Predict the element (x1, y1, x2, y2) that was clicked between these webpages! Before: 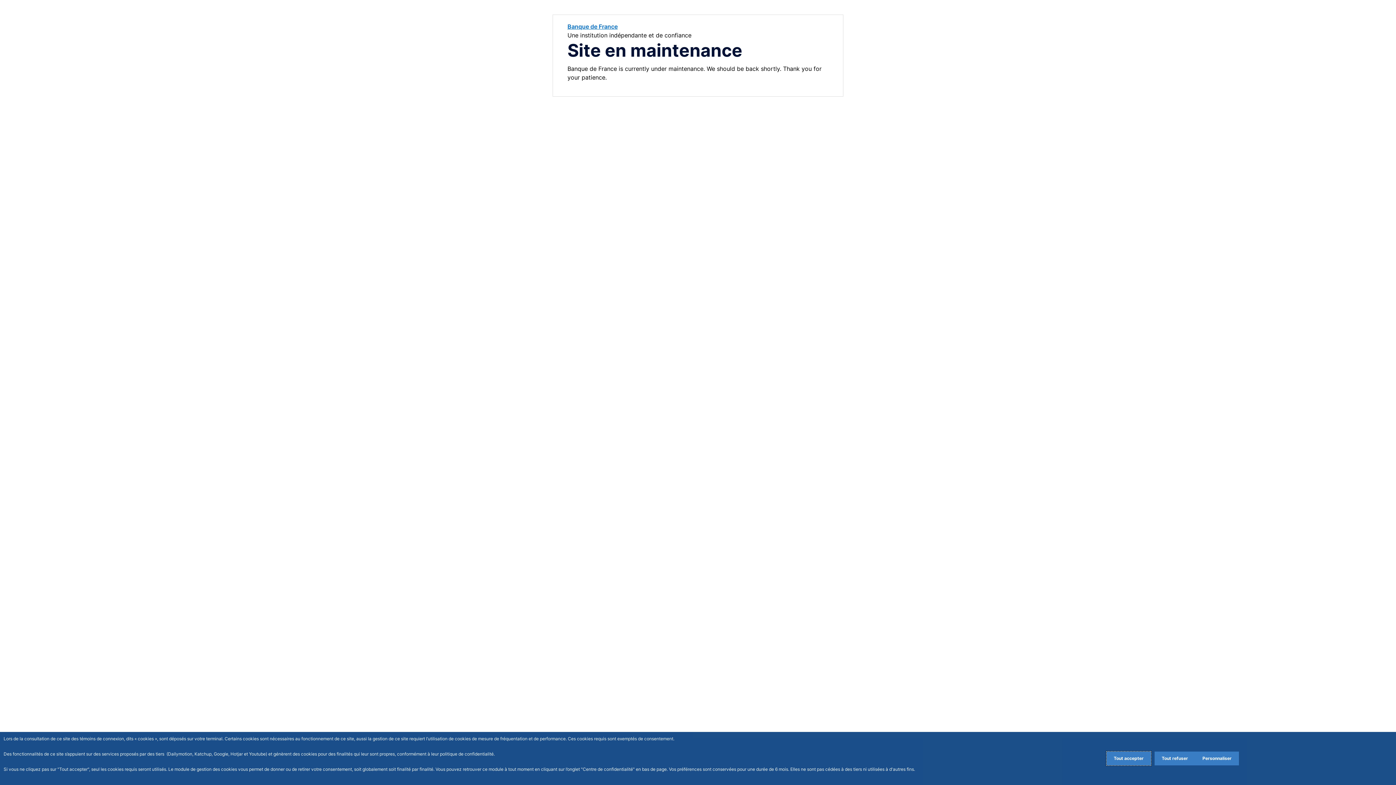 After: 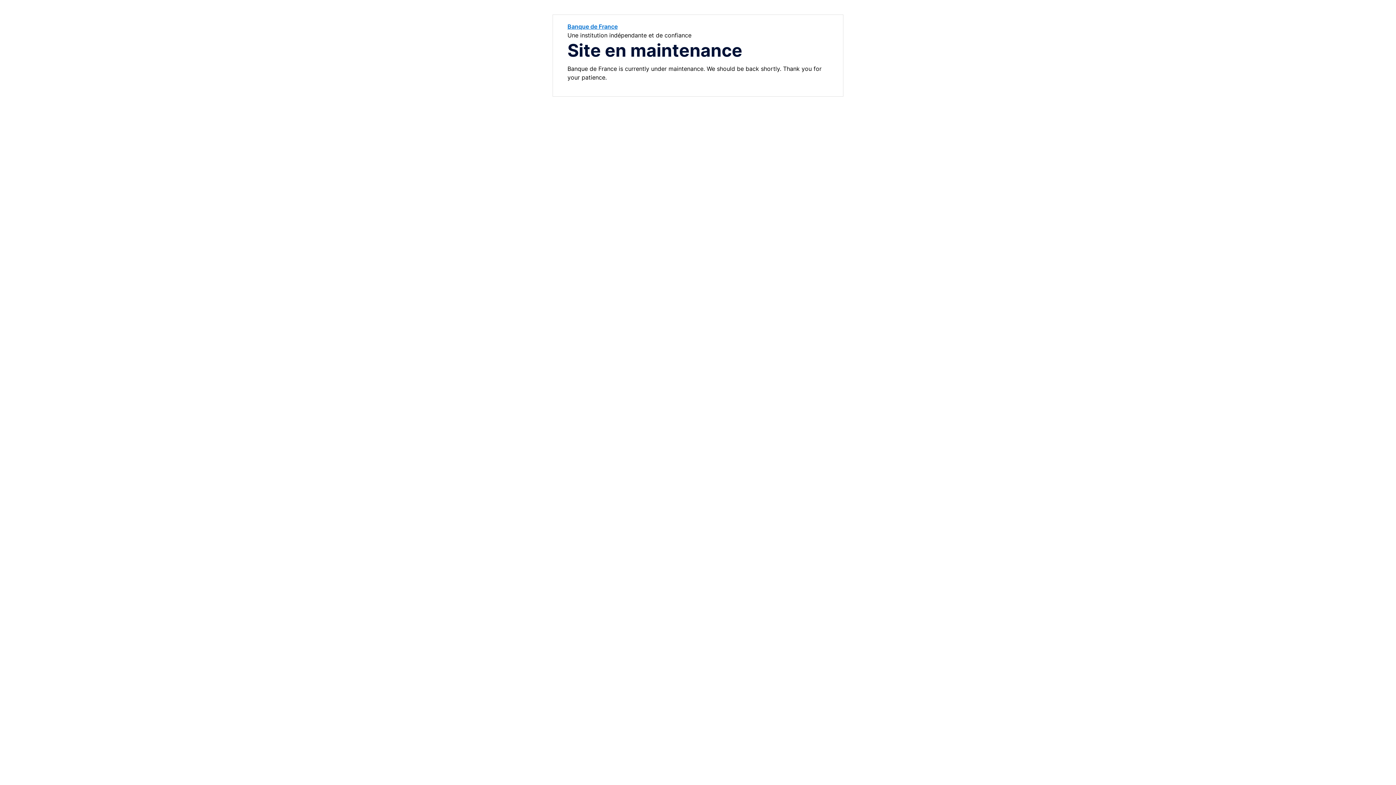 Action: bbox: (1154, 752, 1195, 765) label: Reject proposed privacy settings